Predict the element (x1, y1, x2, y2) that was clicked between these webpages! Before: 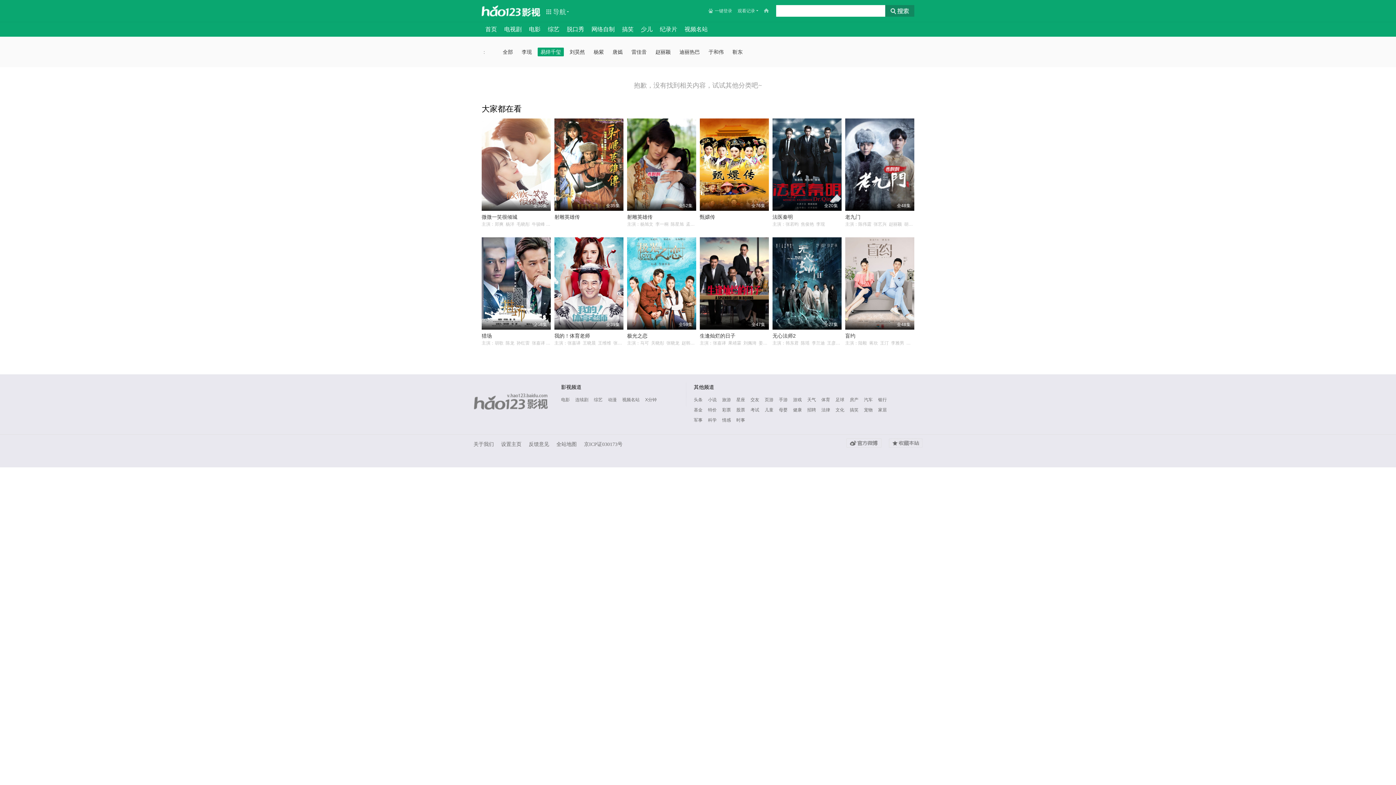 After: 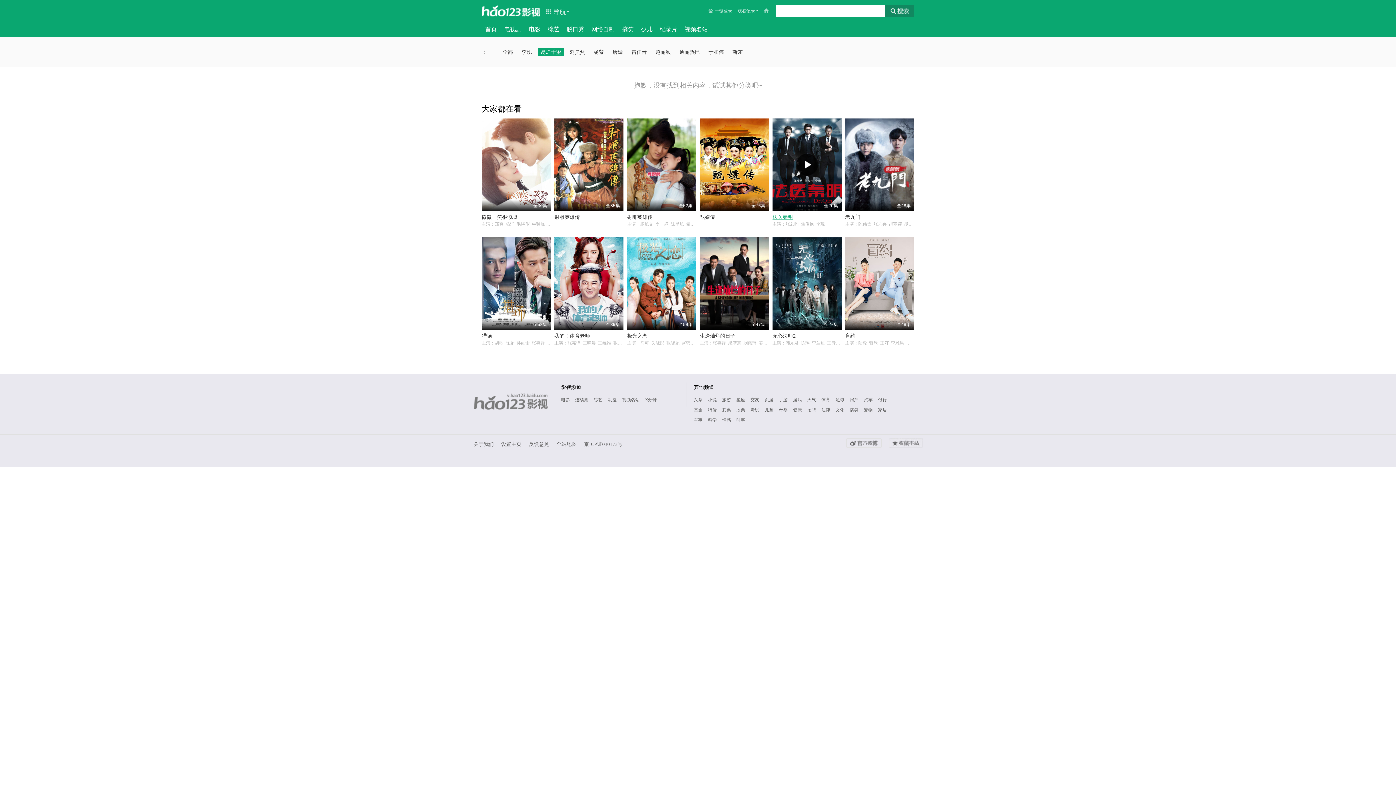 Action: bbox: (772, 118, 841, 220) label: 全20集
法医秦明